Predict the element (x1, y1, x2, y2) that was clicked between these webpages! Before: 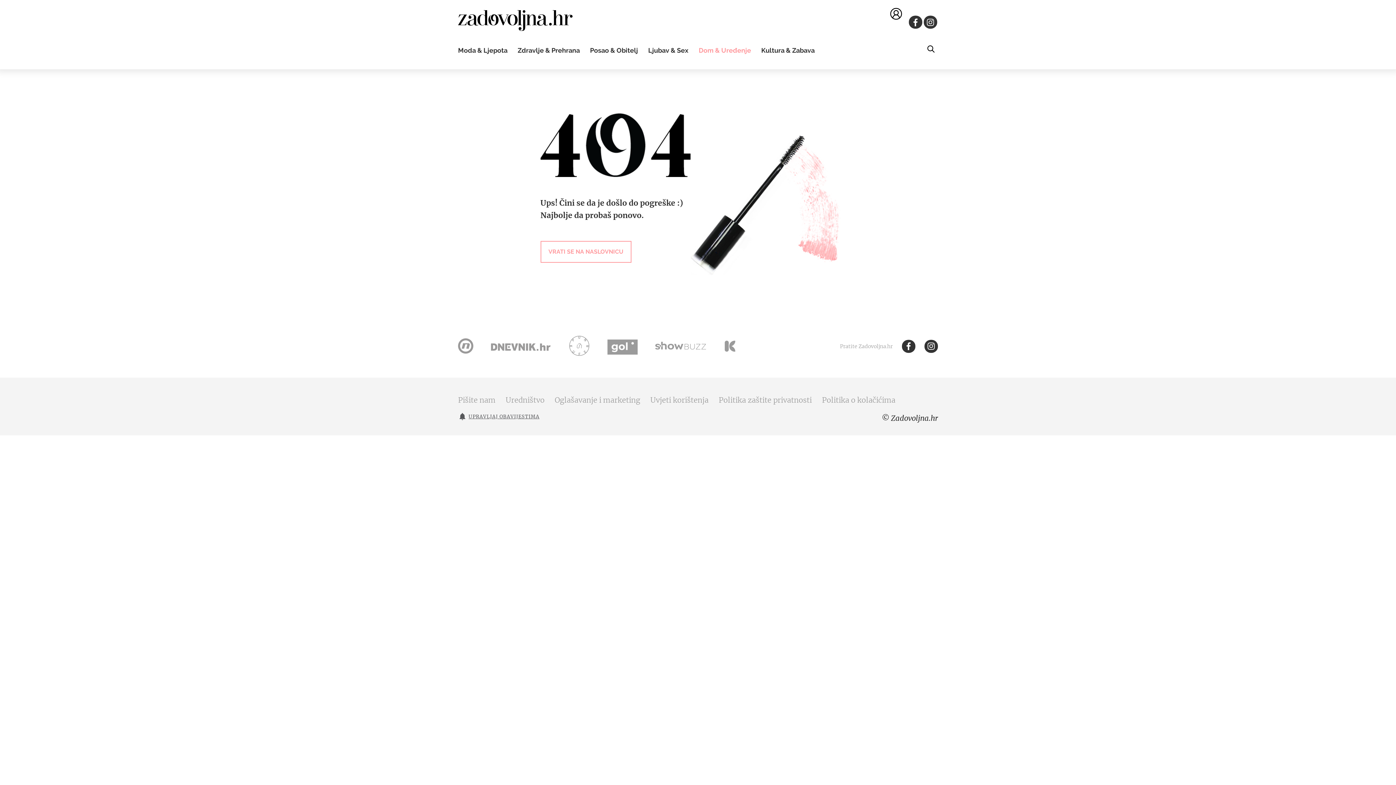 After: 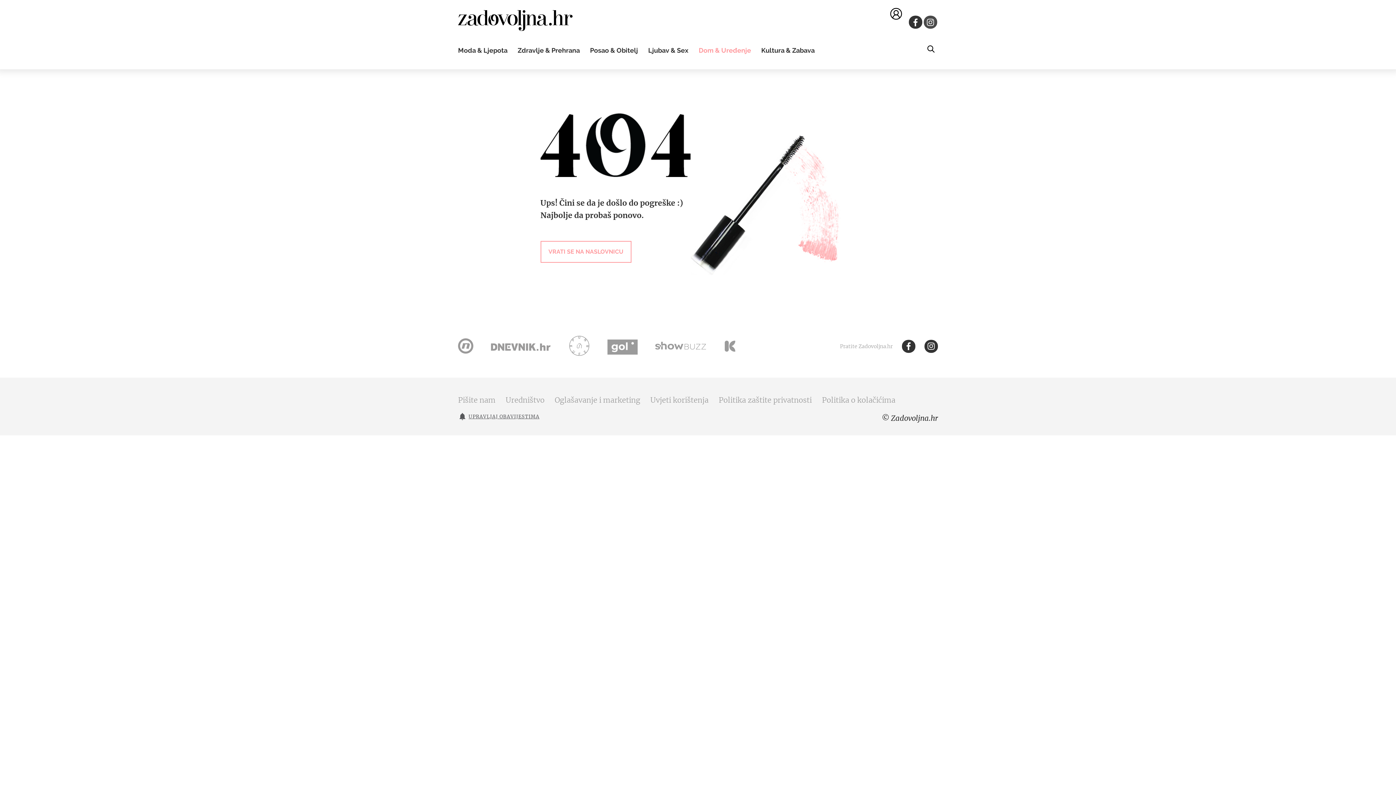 Action: bbox: (923, 15, 937, 28)